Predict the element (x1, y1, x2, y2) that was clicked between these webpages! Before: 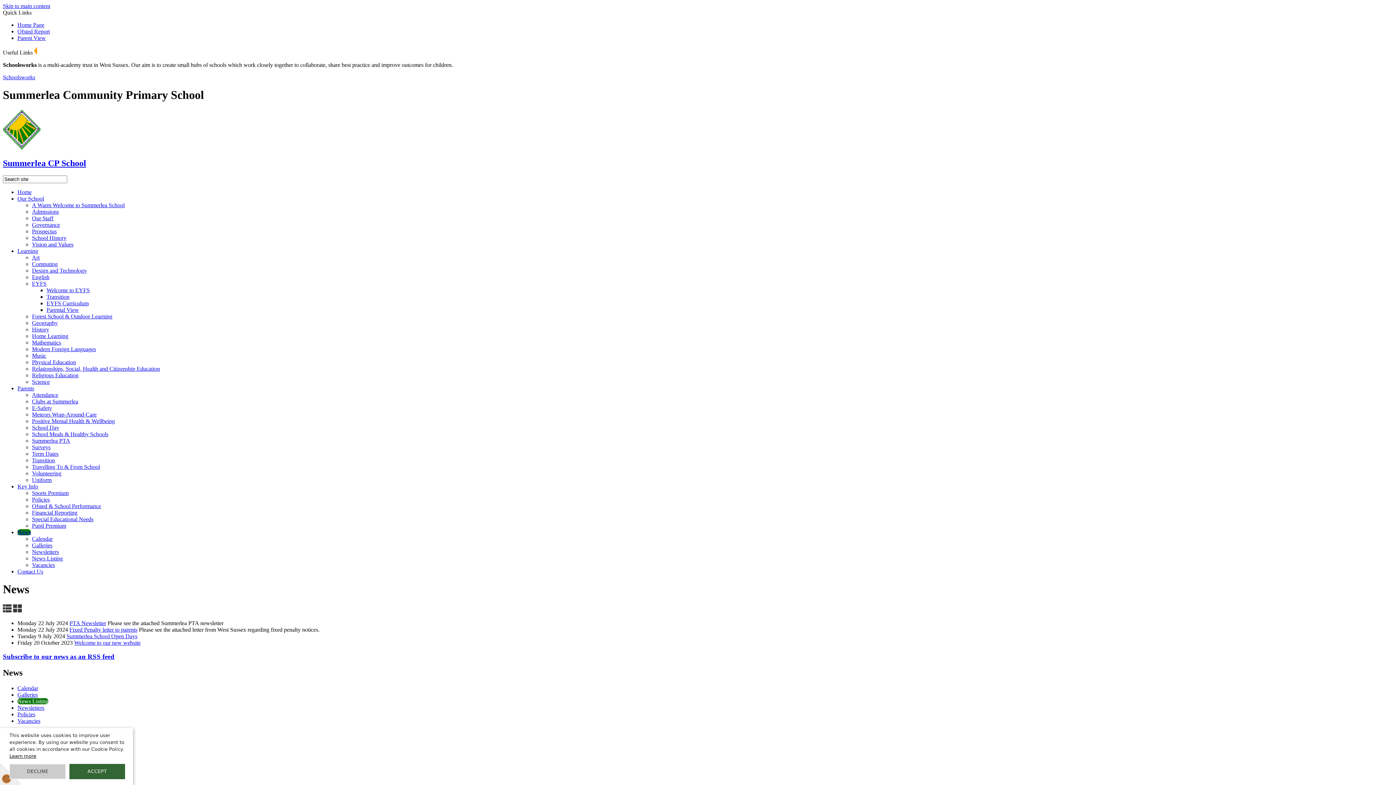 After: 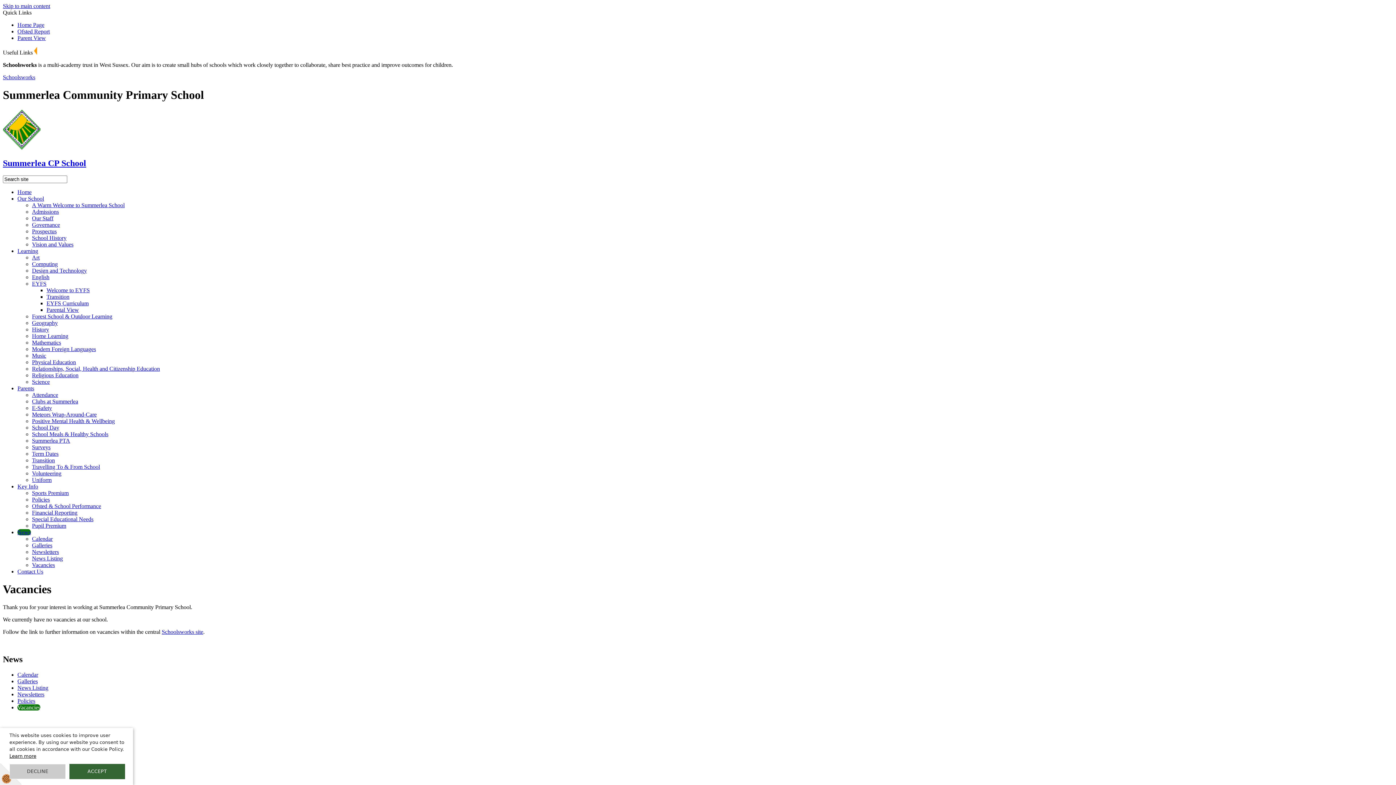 Action: label: Vacancies bbox: (17, 718, 40, 724)